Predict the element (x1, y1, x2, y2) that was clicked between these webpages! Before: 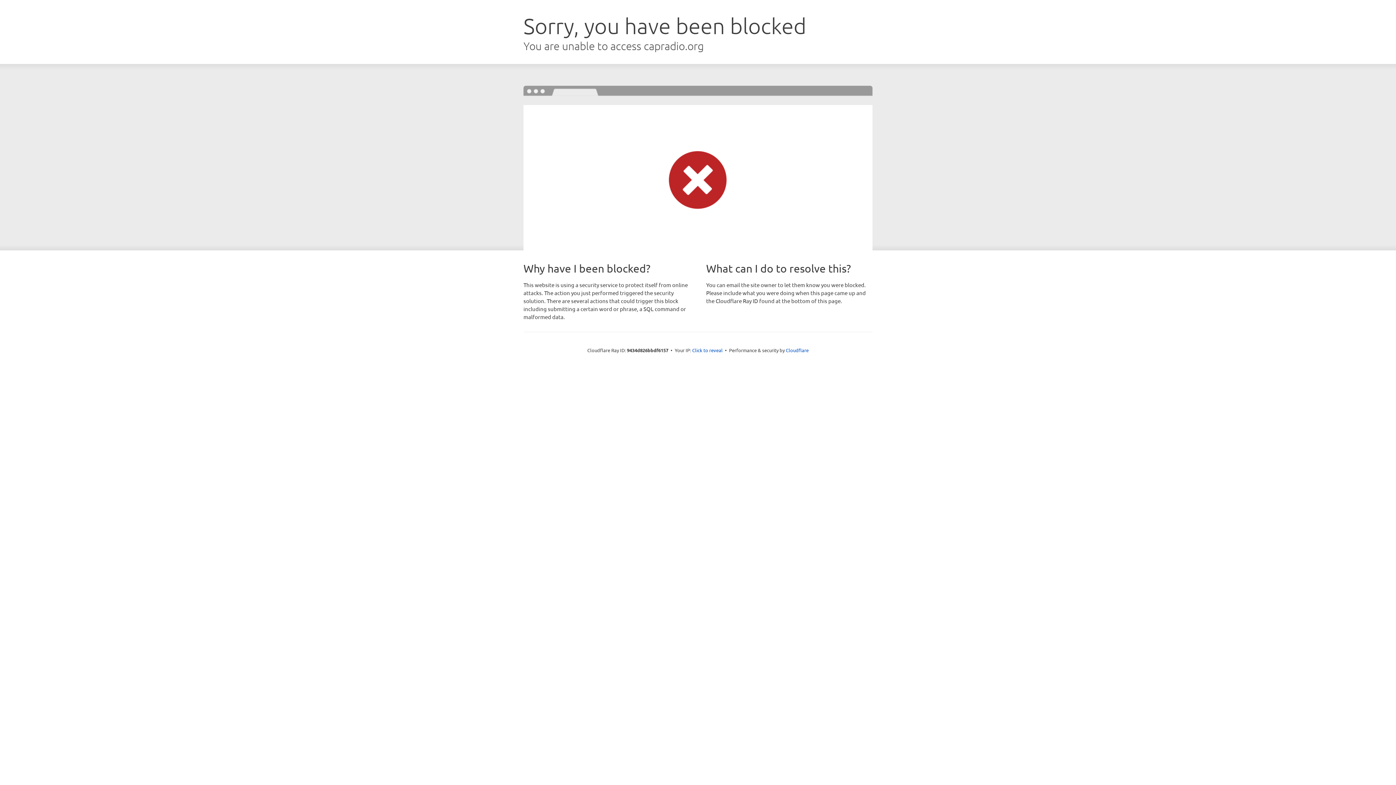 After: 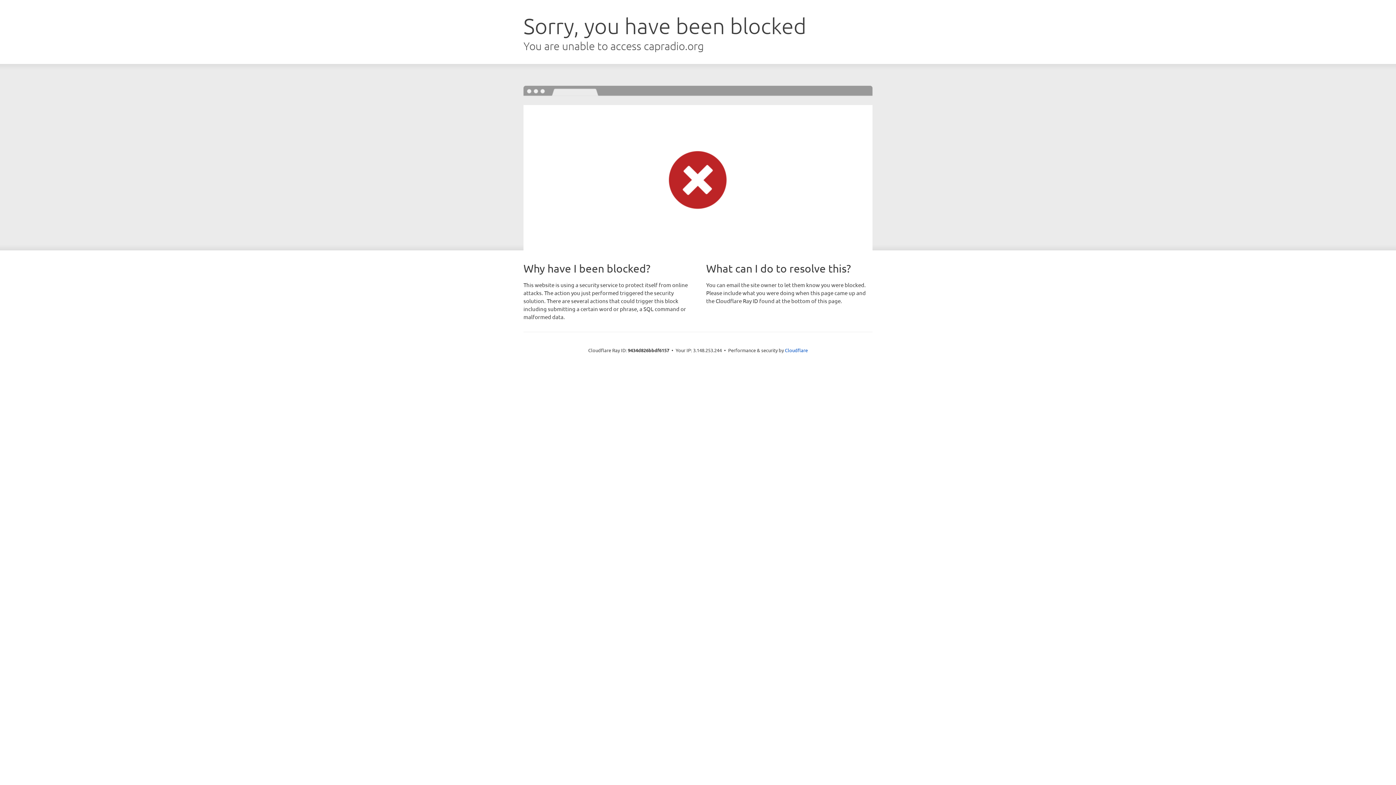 Action: label: Click to reveal bbox: (692, 346, 722, 353)